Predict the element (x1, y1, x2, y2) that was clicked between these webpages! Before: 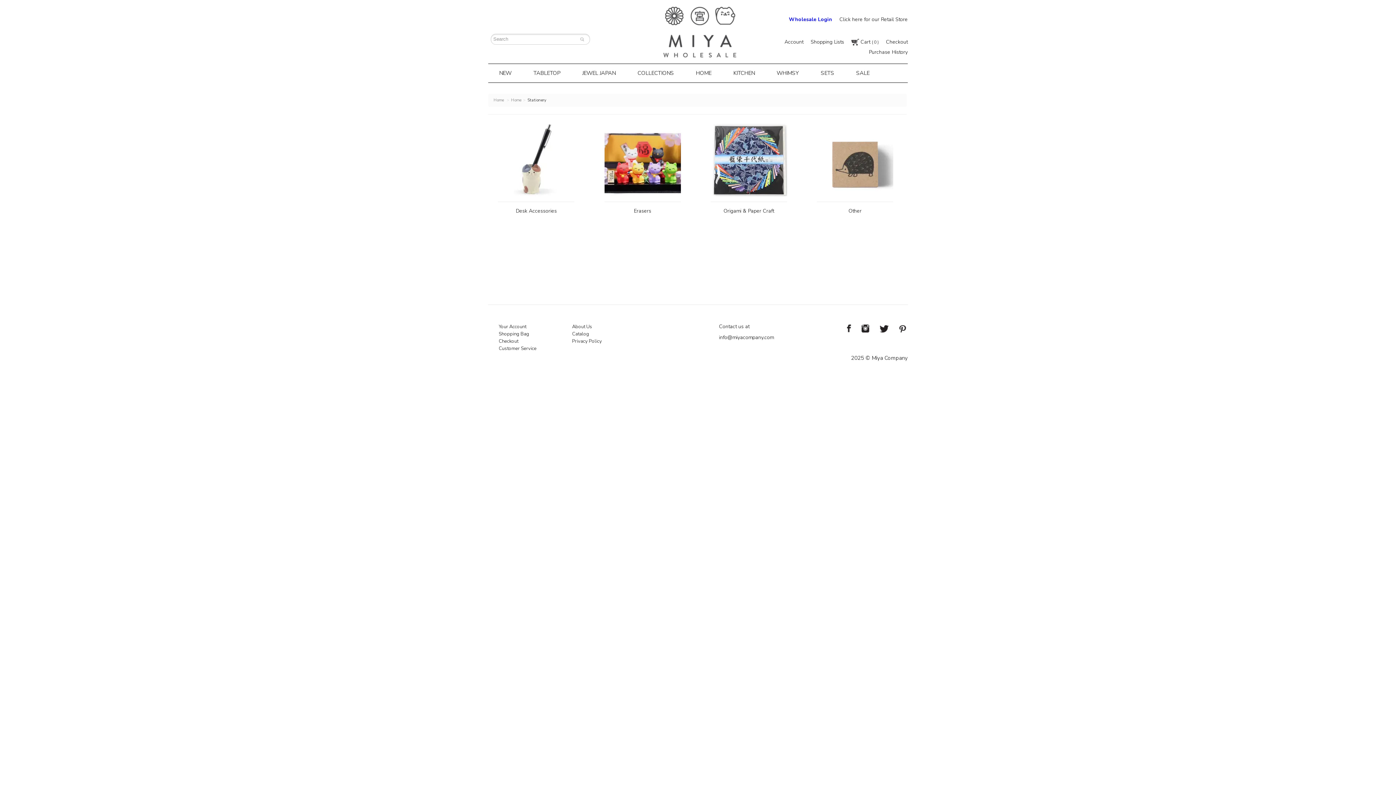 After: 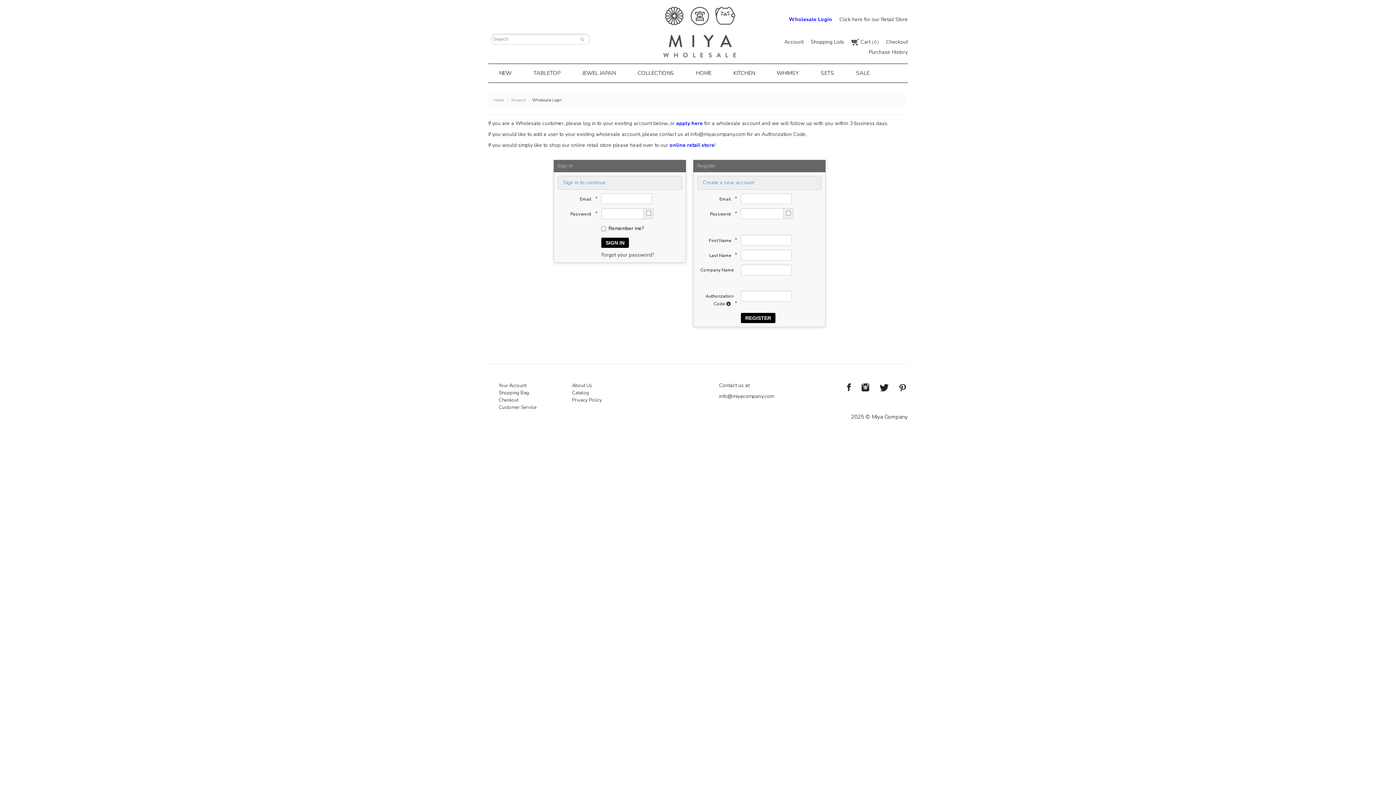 Action: label: Account bbox: (784, 38, 803, 45)